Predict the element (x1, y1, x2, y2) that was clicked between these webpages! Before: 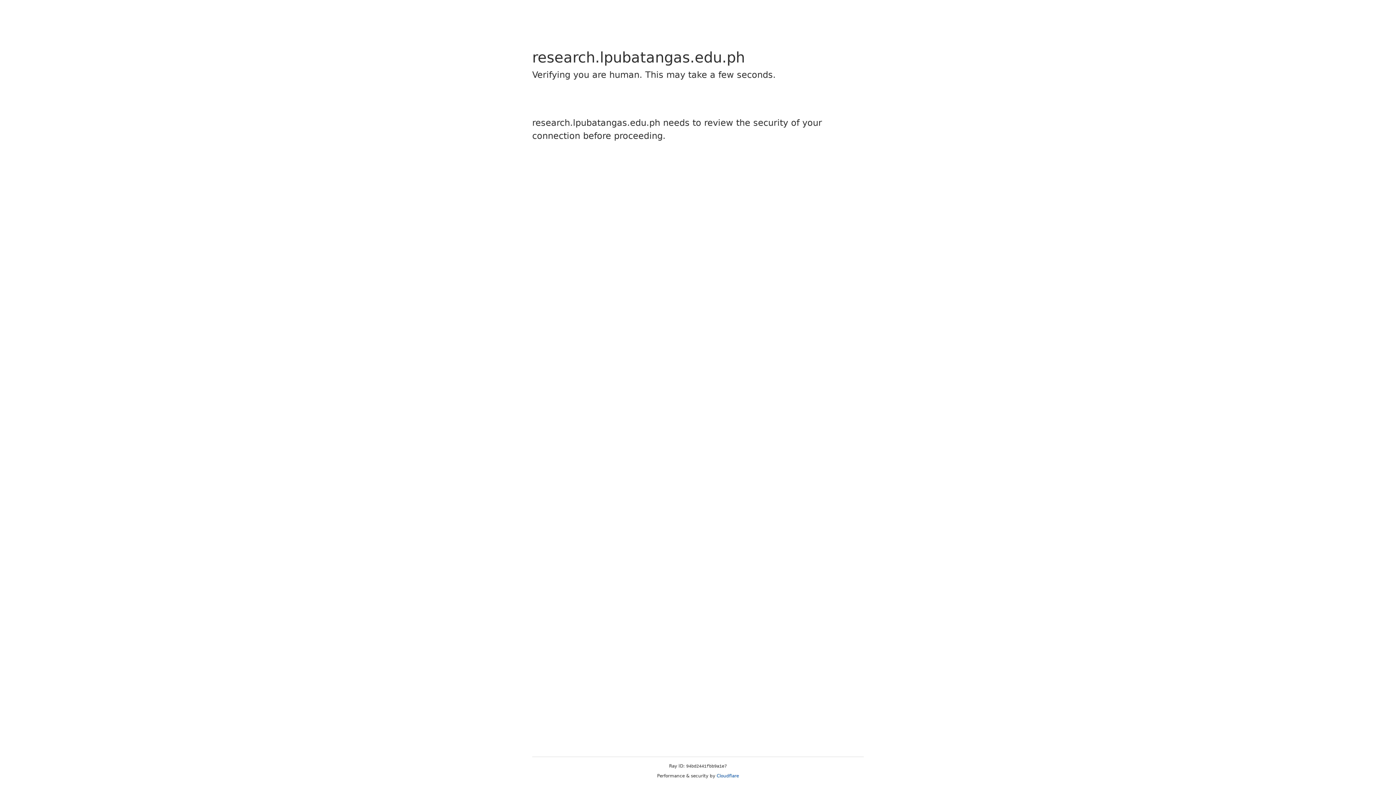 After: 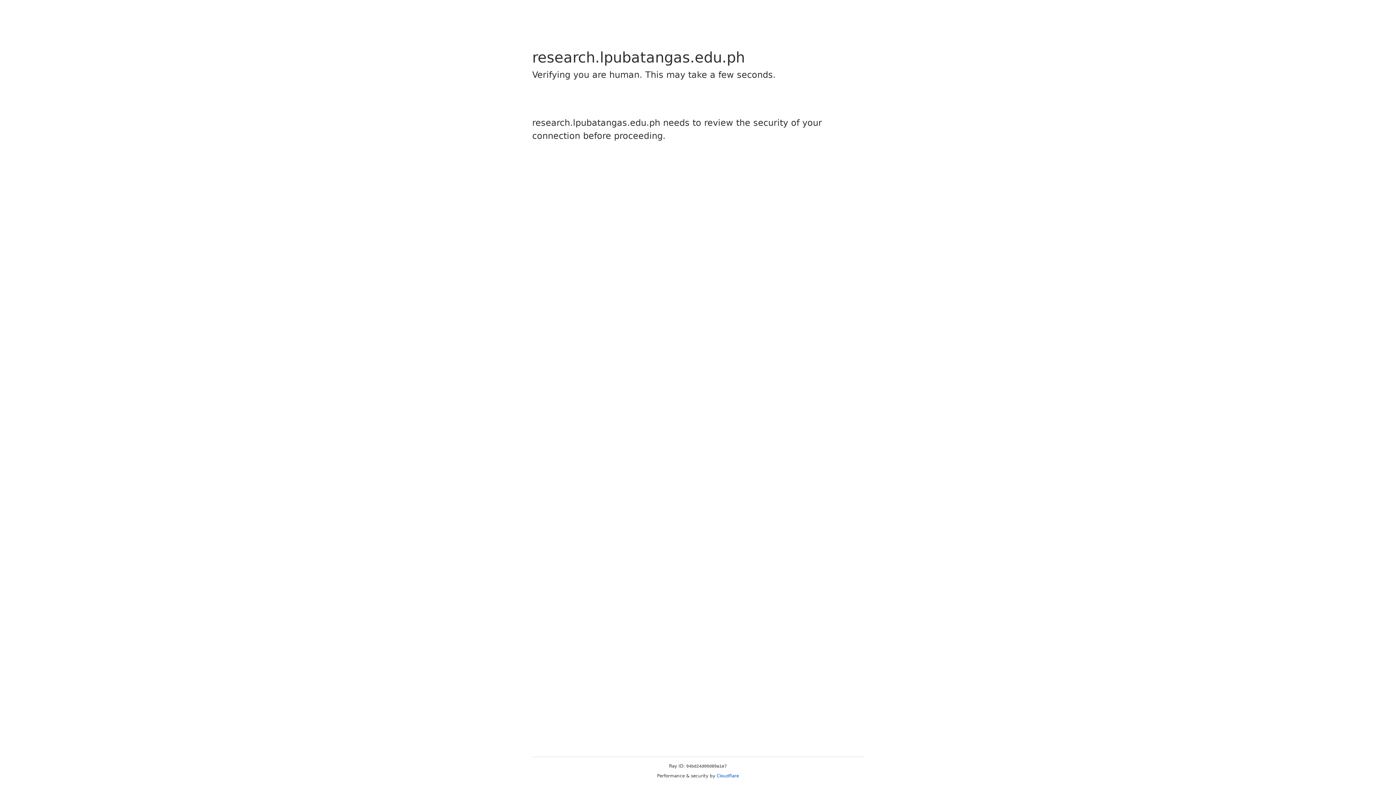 Action: label: Cloudflare bbox: (716, 773, 739, 778)